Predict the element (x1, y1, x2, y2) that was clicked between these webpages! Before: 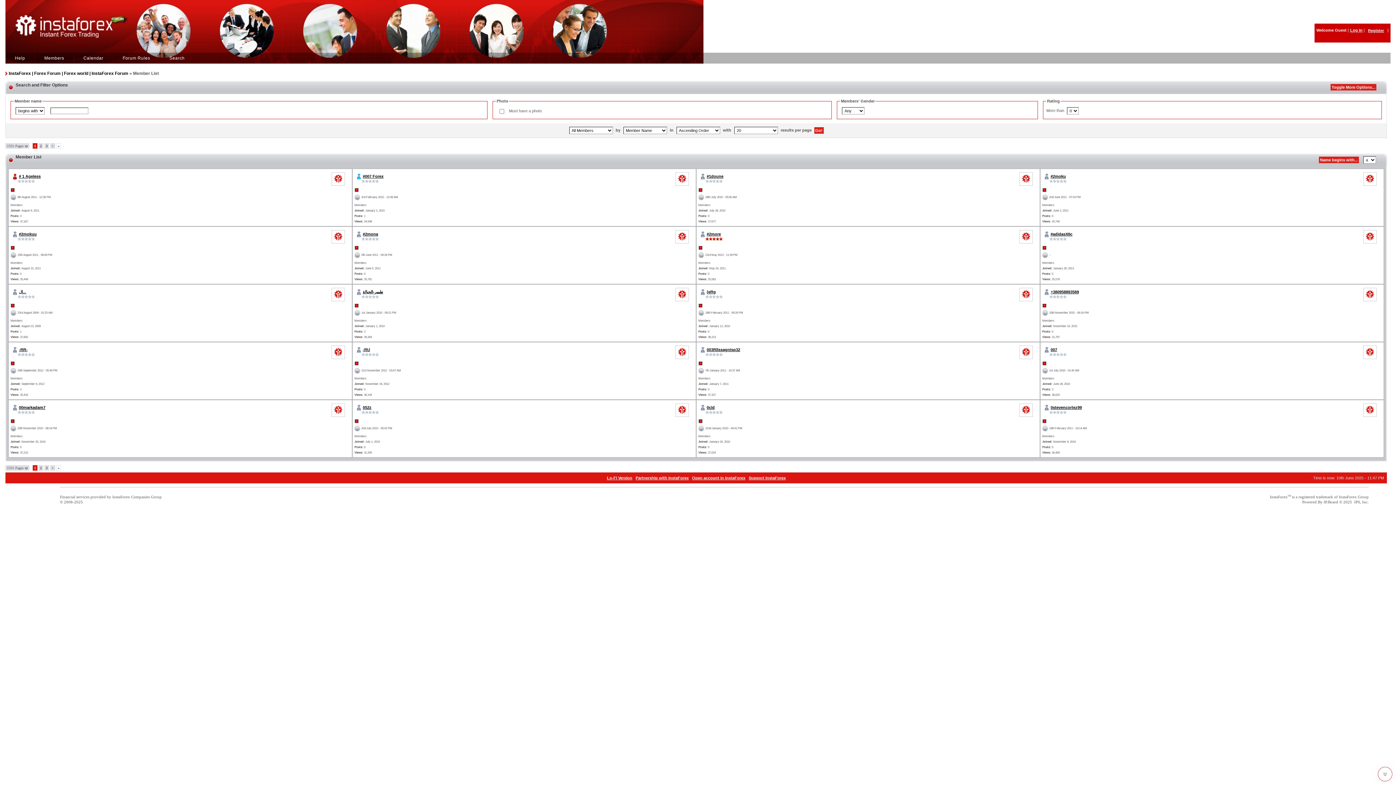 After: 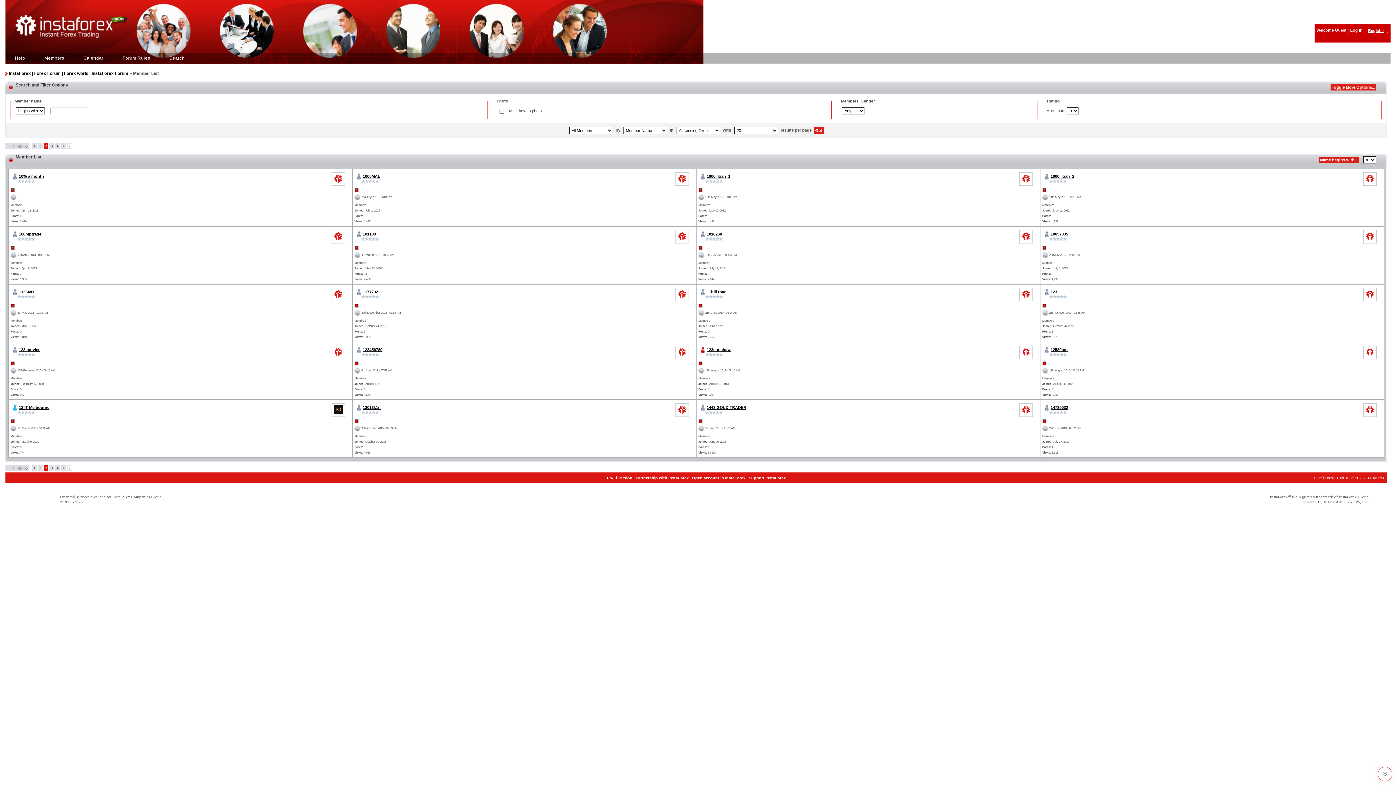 Action: bbox: (51, 466, 53, 470) label: >